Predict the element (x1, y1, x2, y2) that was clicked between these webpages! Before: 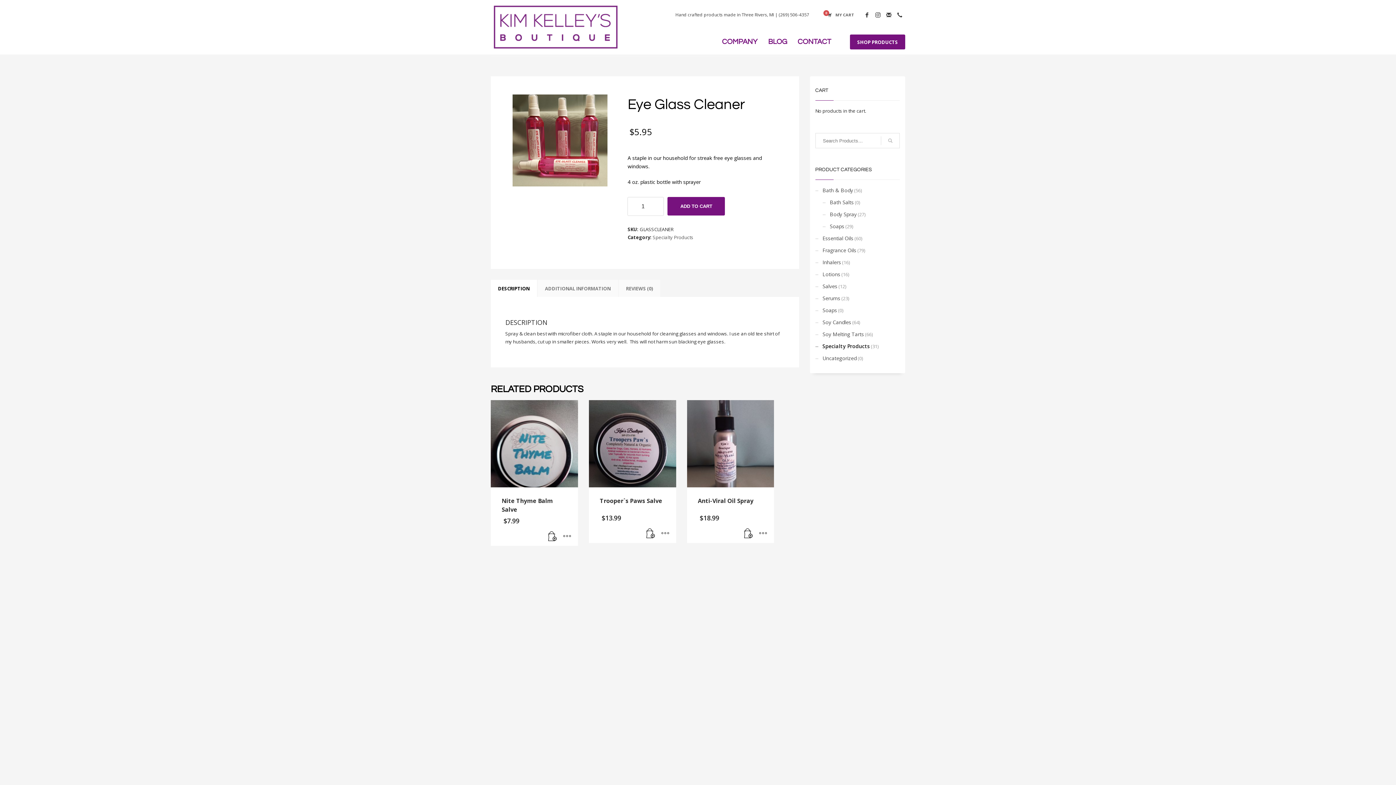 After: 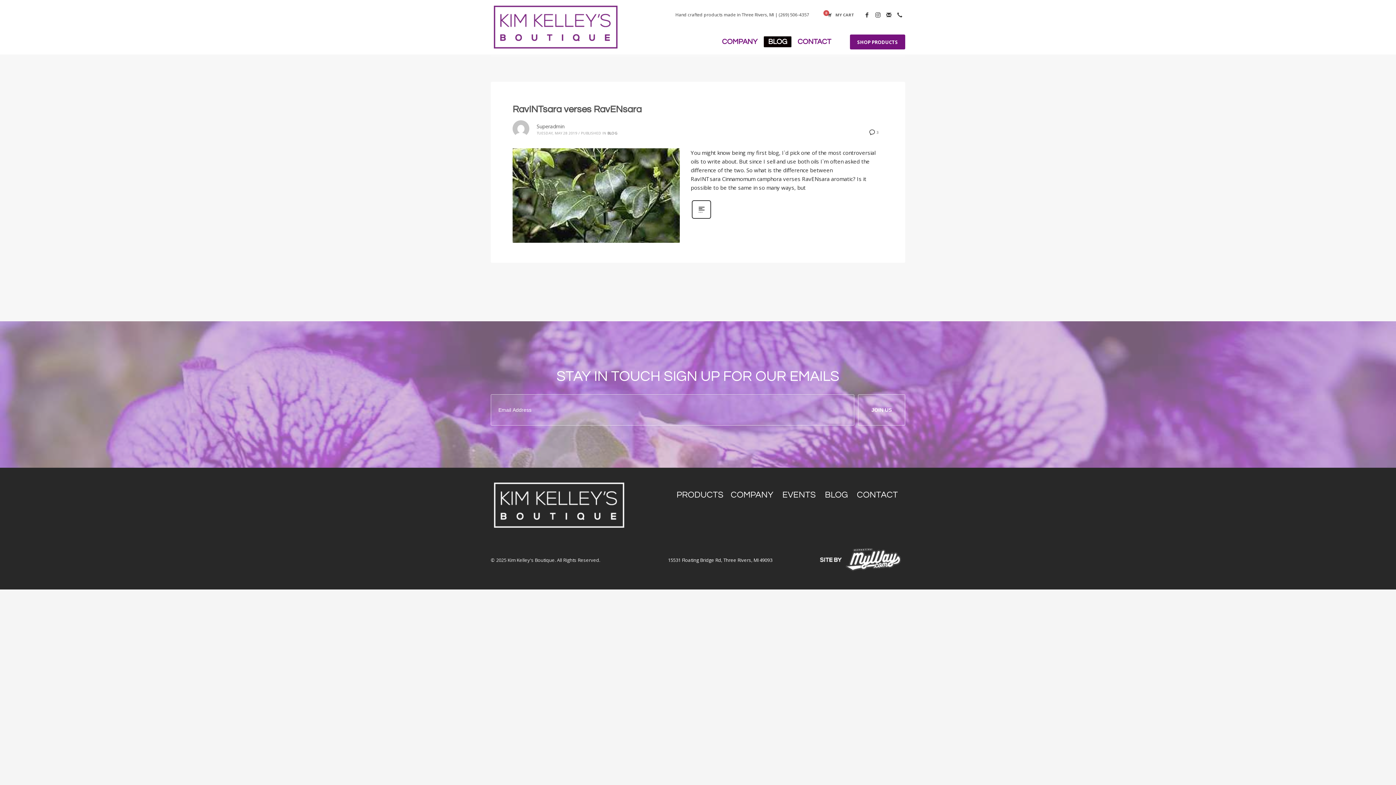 Action: label: BLOG bbox: (764, 37, 791, 46)